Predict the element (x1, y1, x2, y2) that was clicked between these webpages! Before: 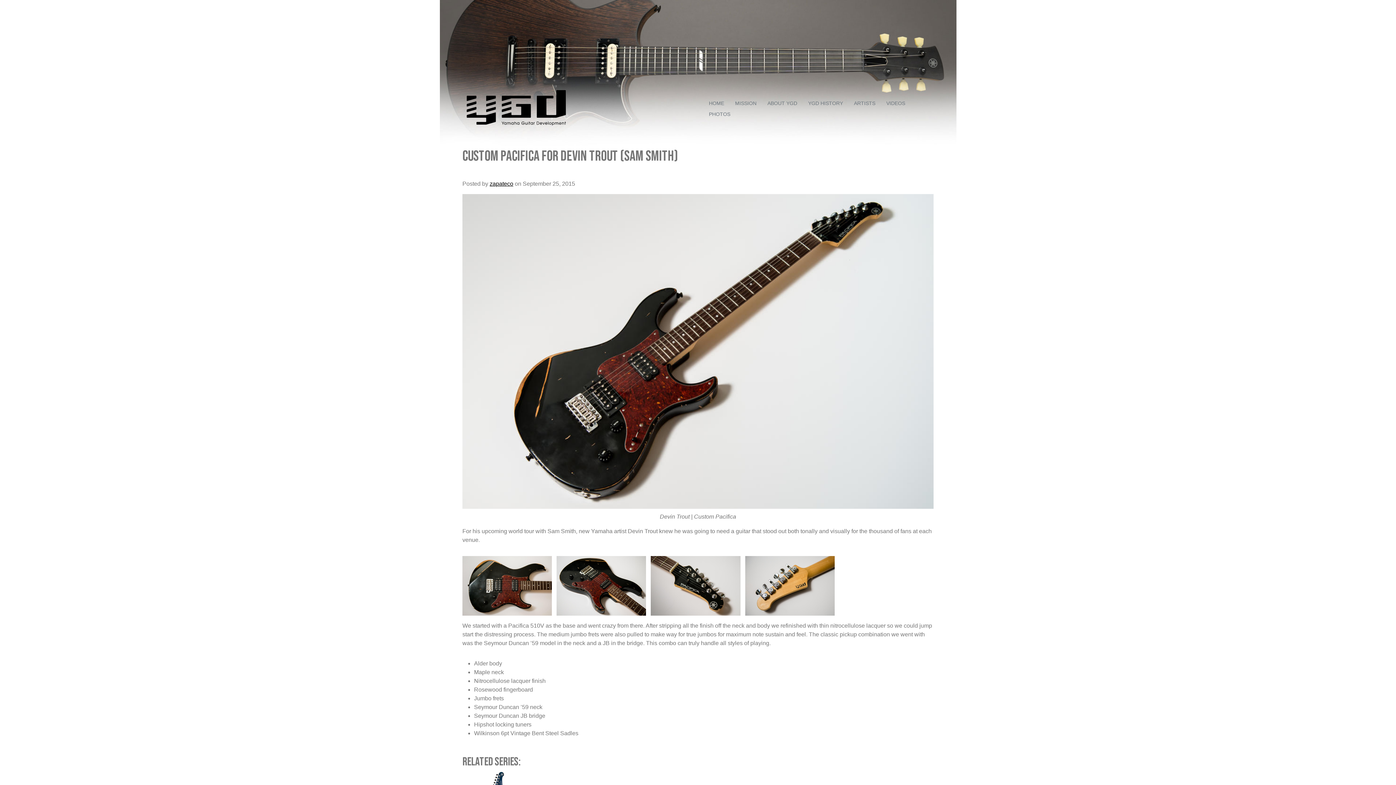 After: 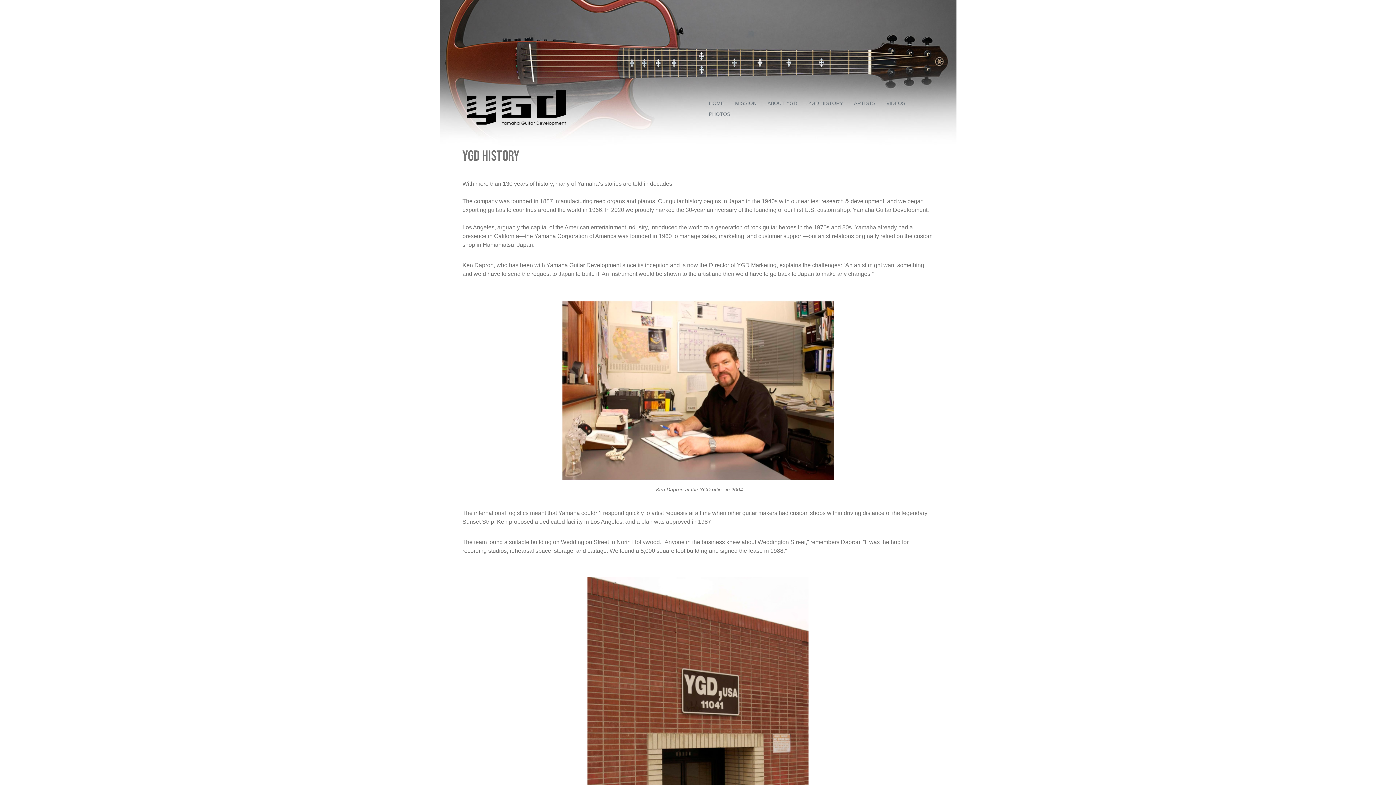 Action: label: YGD HISTORY bbox: (805, 97, 846, 108)